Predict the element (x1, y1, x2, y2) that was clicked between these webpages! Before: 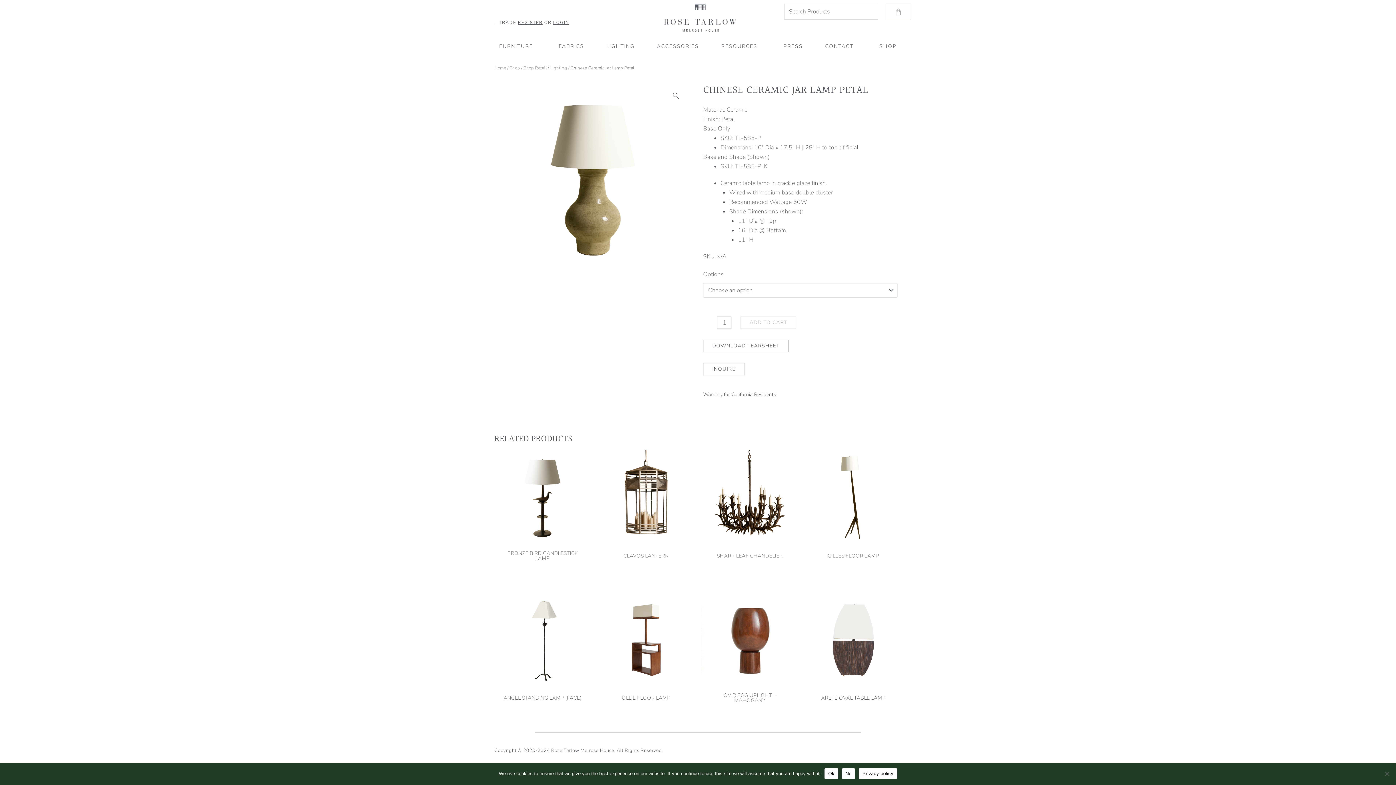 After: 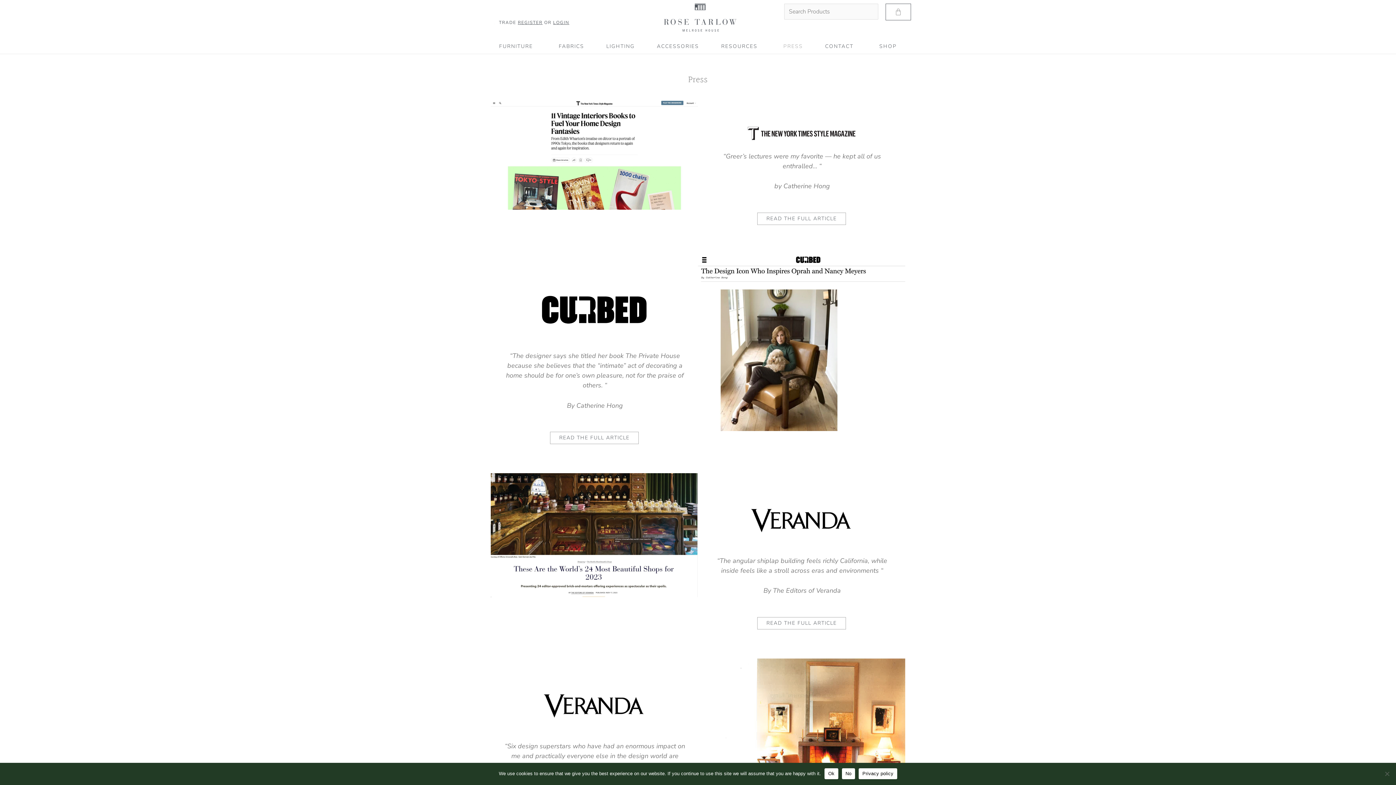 Action: label: PRESS bbox: (775, 40, 811, 52)